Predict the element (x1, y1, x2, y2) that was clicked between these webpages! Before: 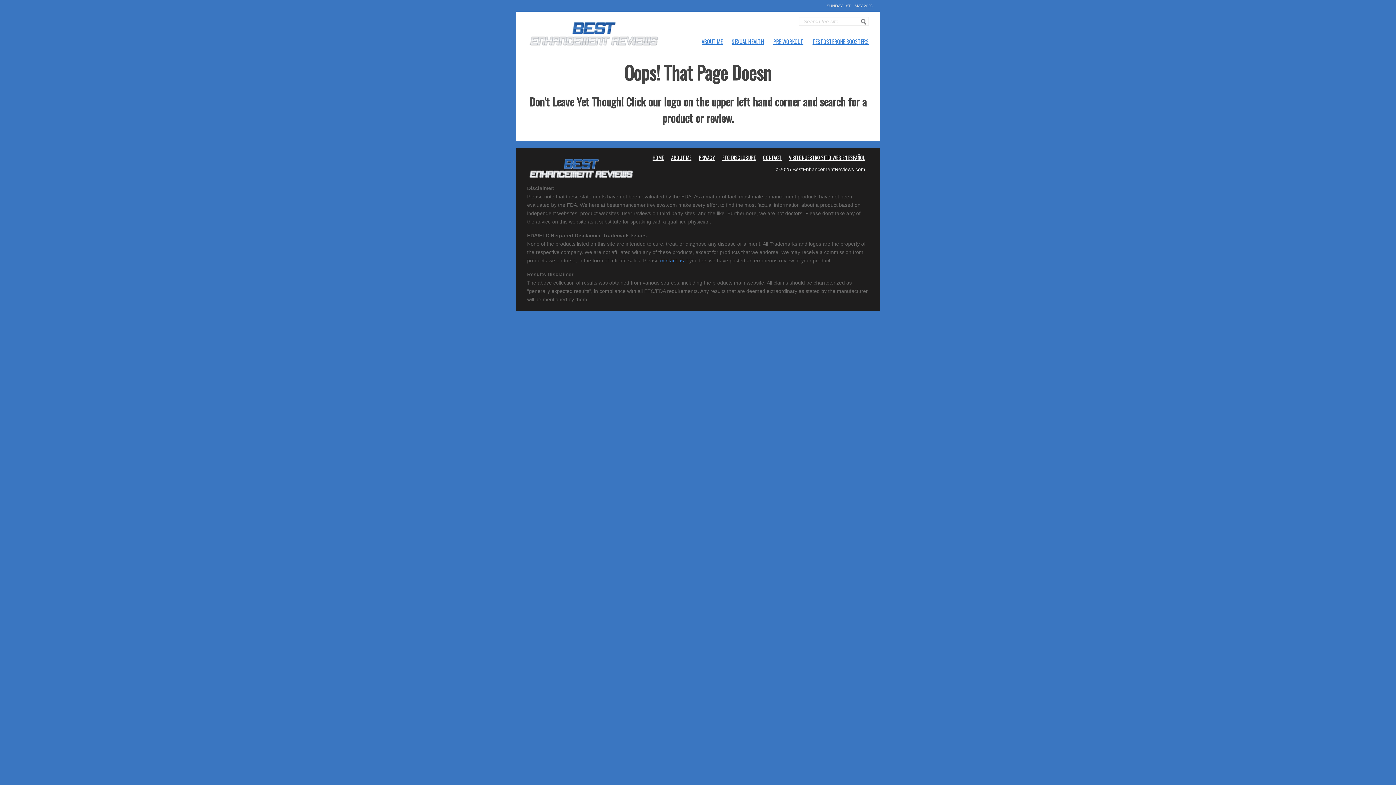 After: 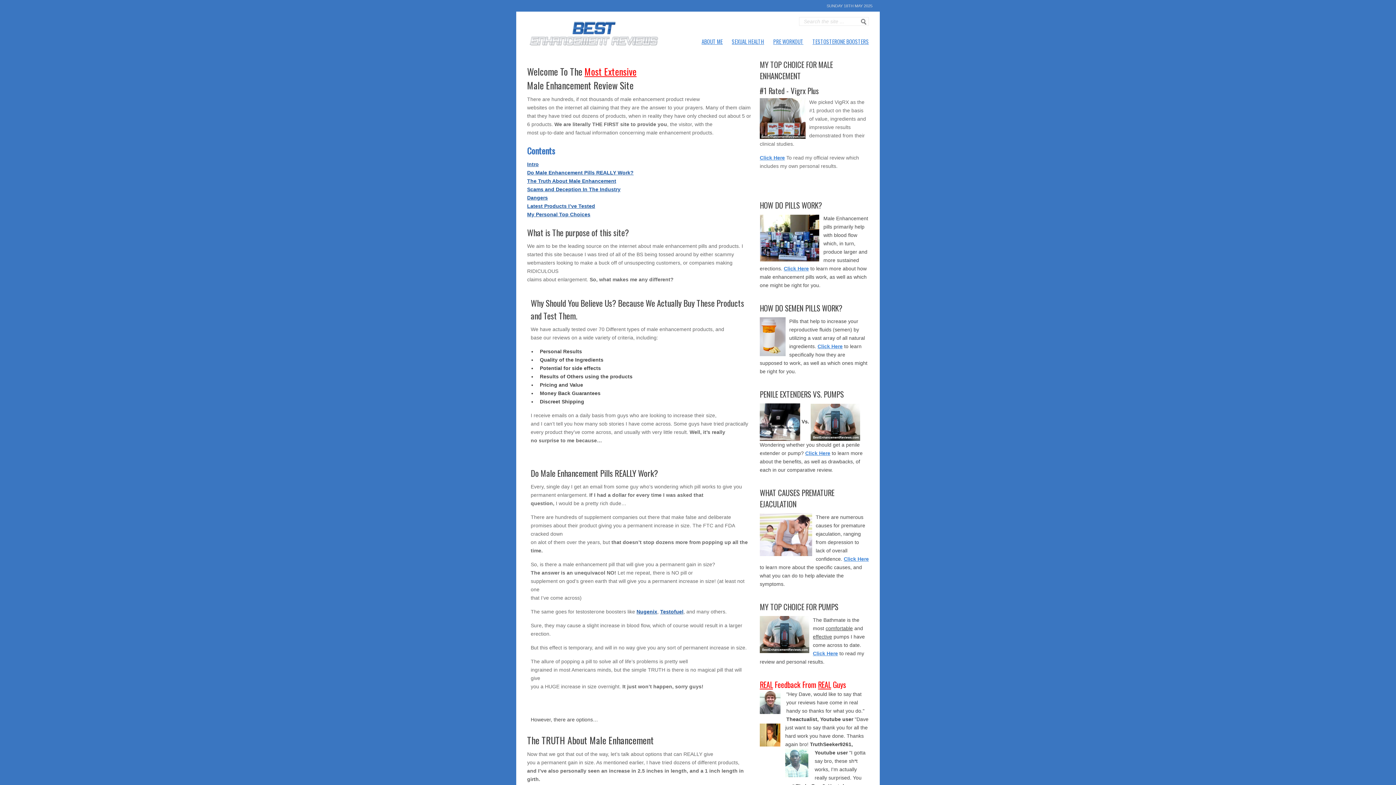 Action: bbox: (645, 153, 664, 161) label: HOME